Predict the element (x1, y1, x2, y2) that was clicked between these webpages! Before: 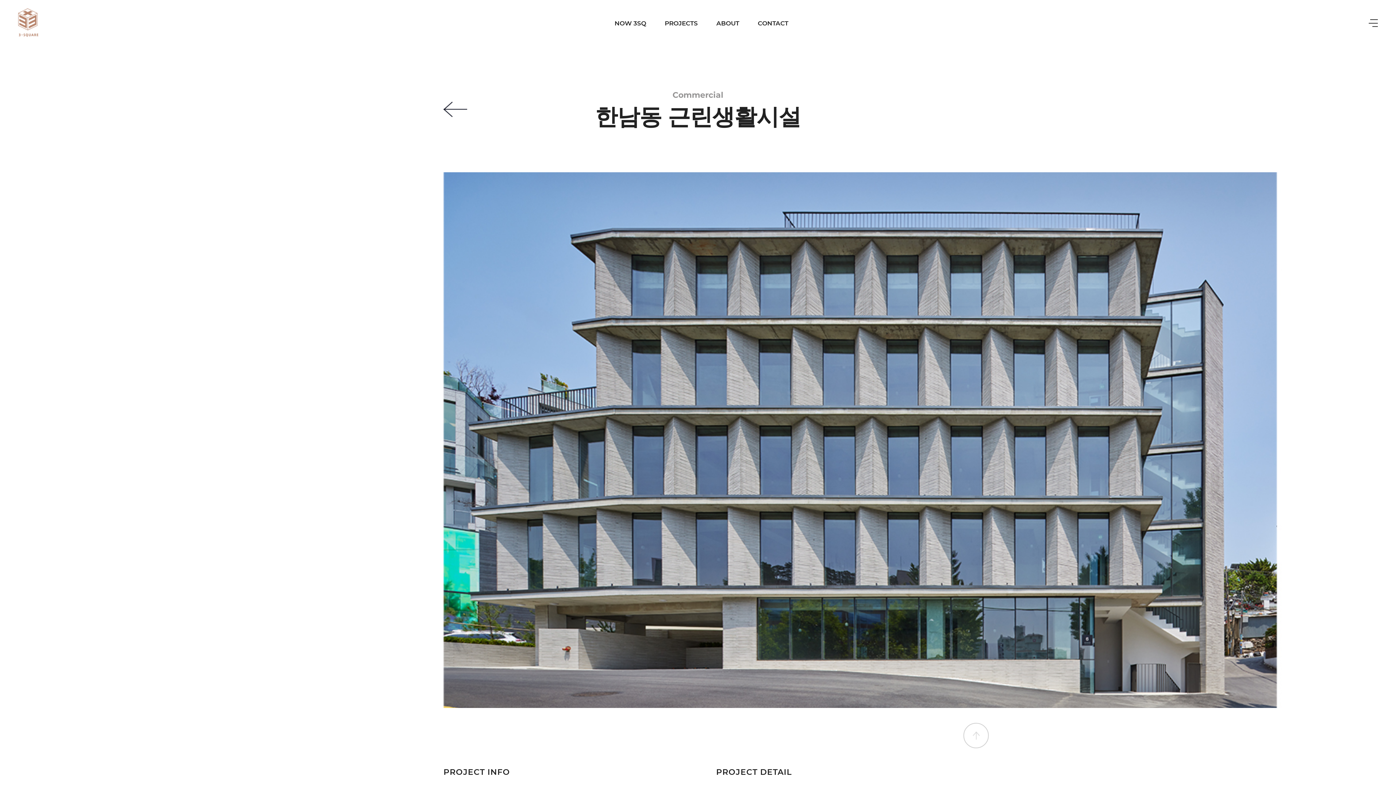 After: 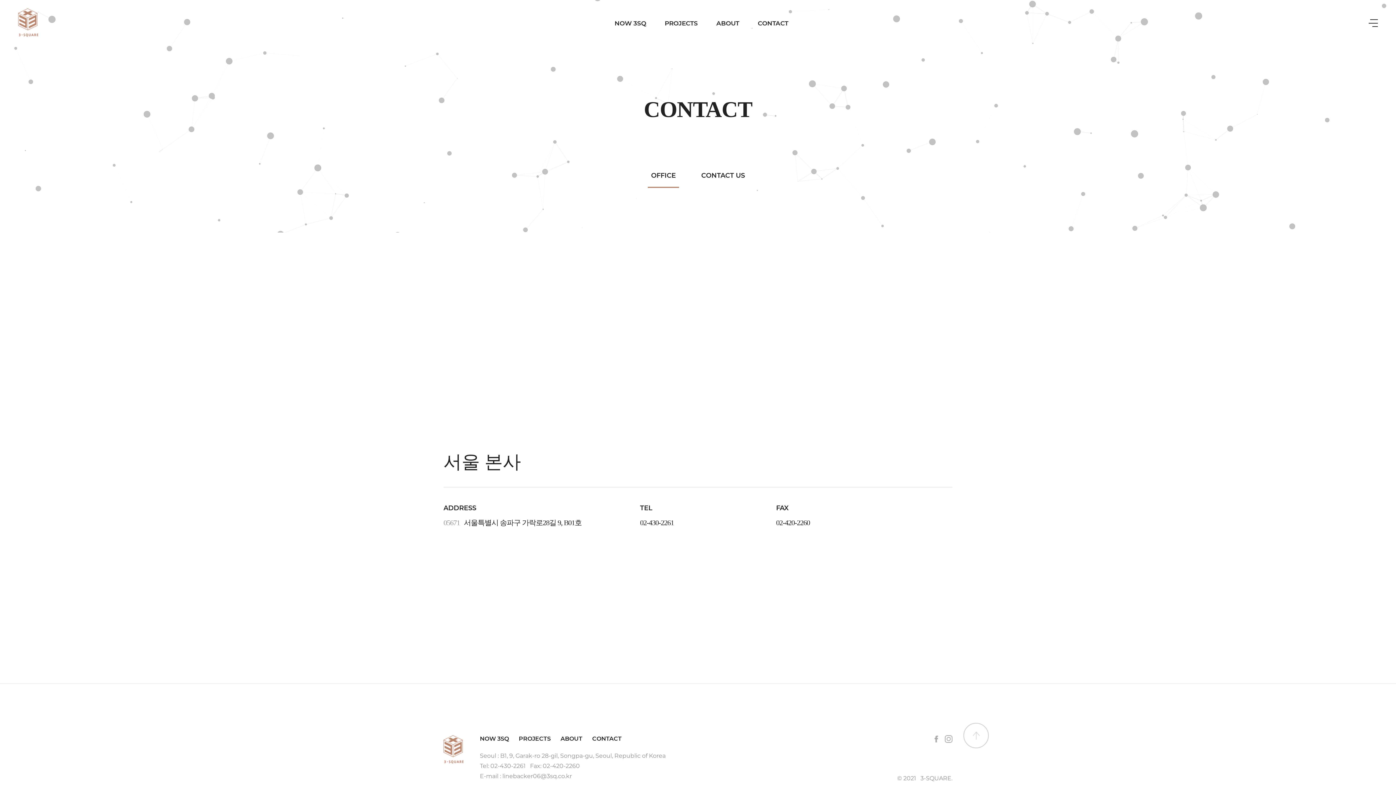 Action: bbox: (752, 0, 794, 46) label: CONTACT